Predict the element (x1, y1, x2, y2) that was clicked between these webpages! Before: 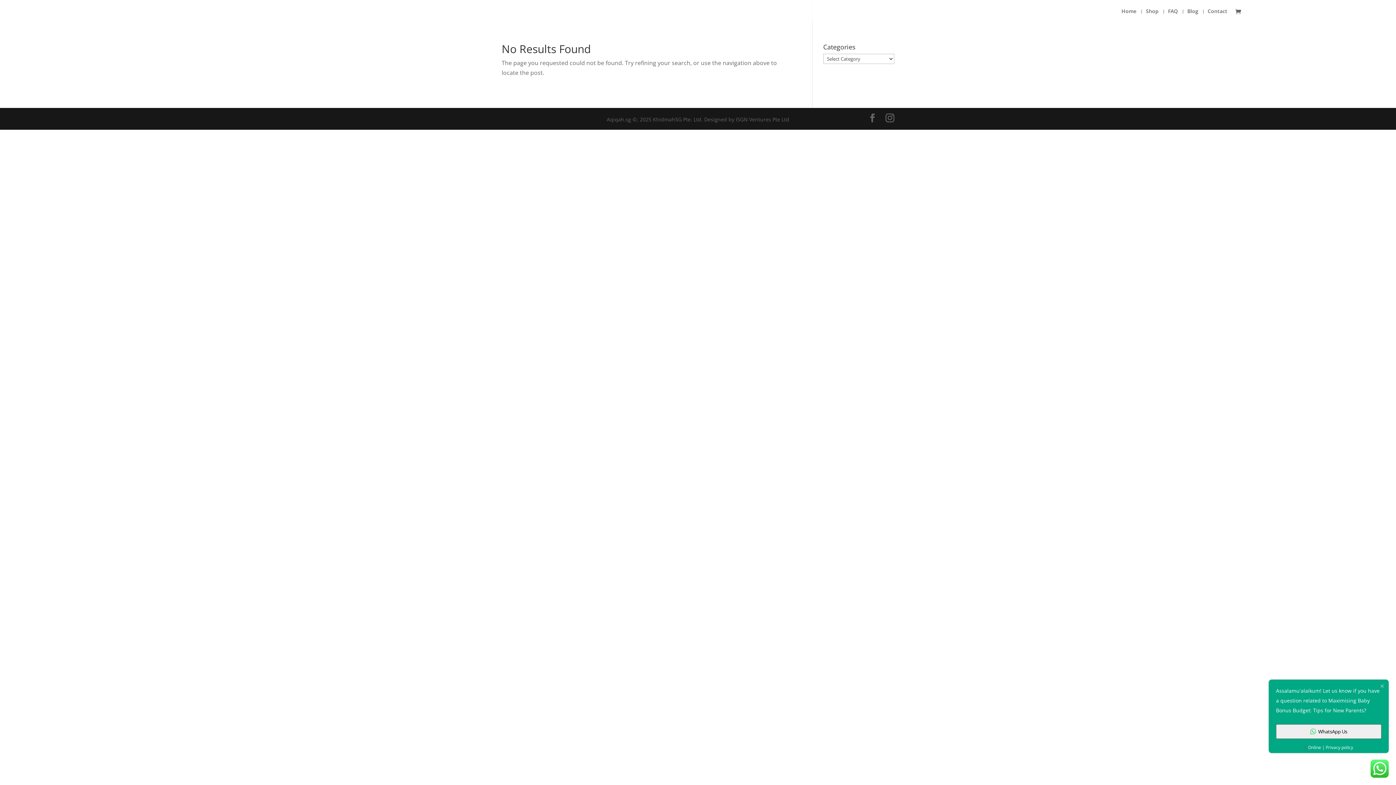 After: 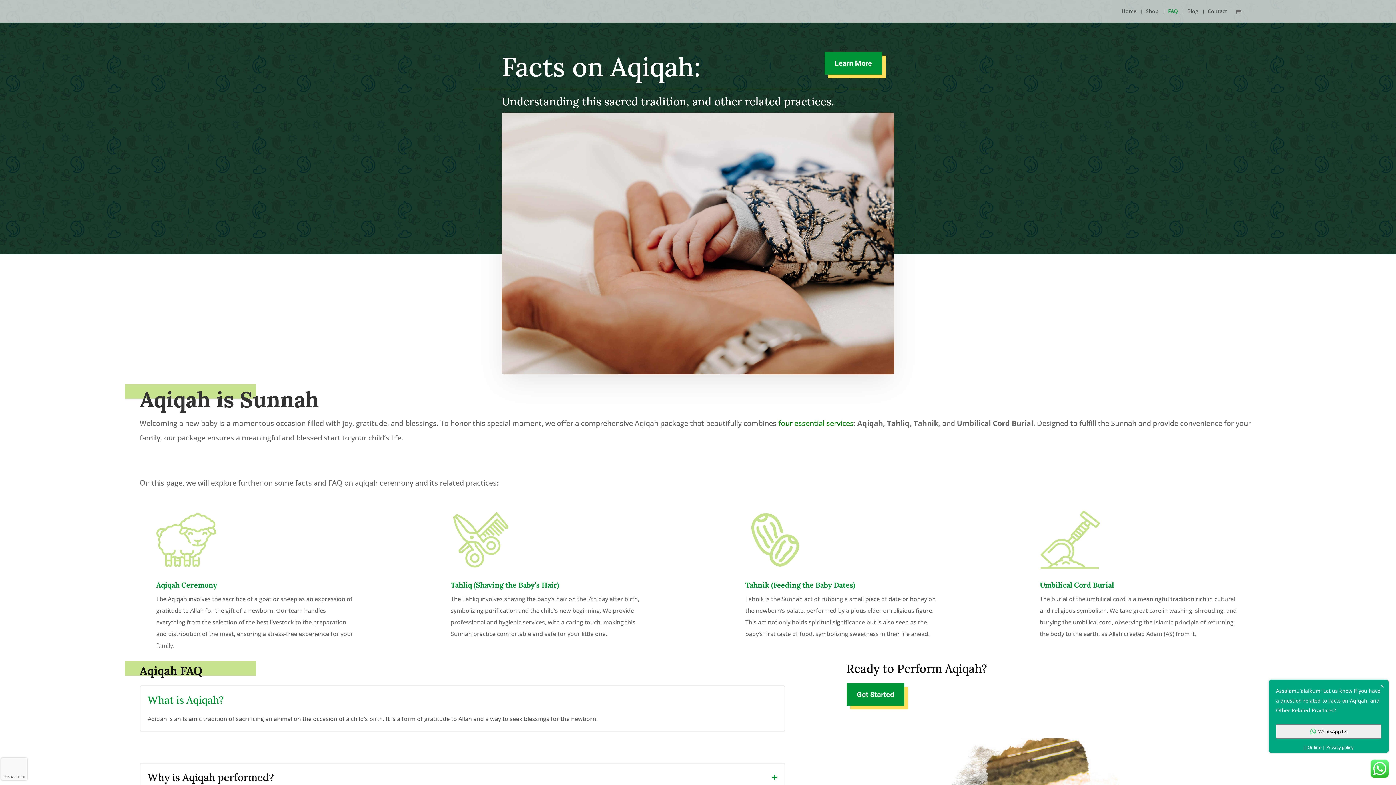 Action: label: FAQ bbox: (1168, 8, 1178, 22)